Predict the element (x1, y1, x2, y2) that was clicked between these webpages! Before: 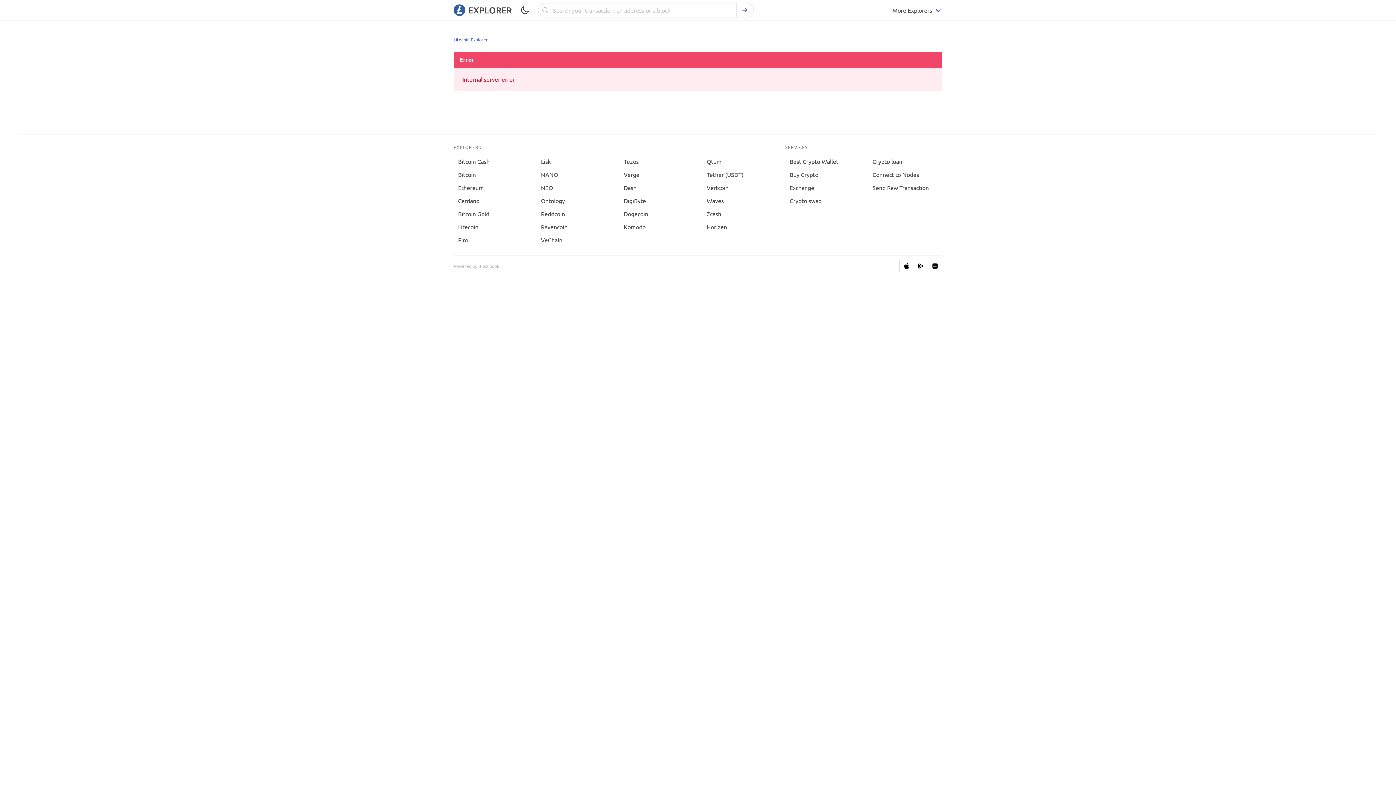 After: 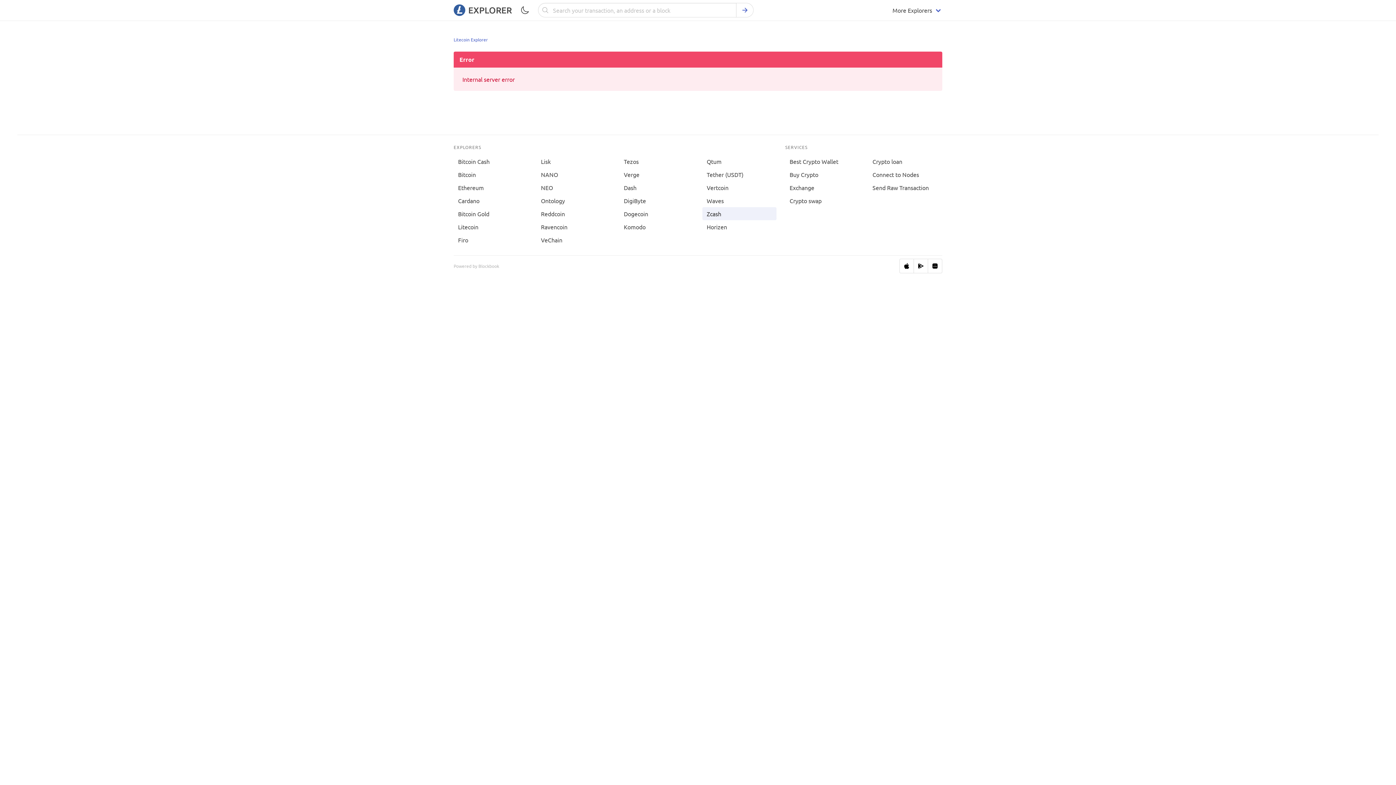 Action: label: Zcash bbox: (702, 207, 776, 220)